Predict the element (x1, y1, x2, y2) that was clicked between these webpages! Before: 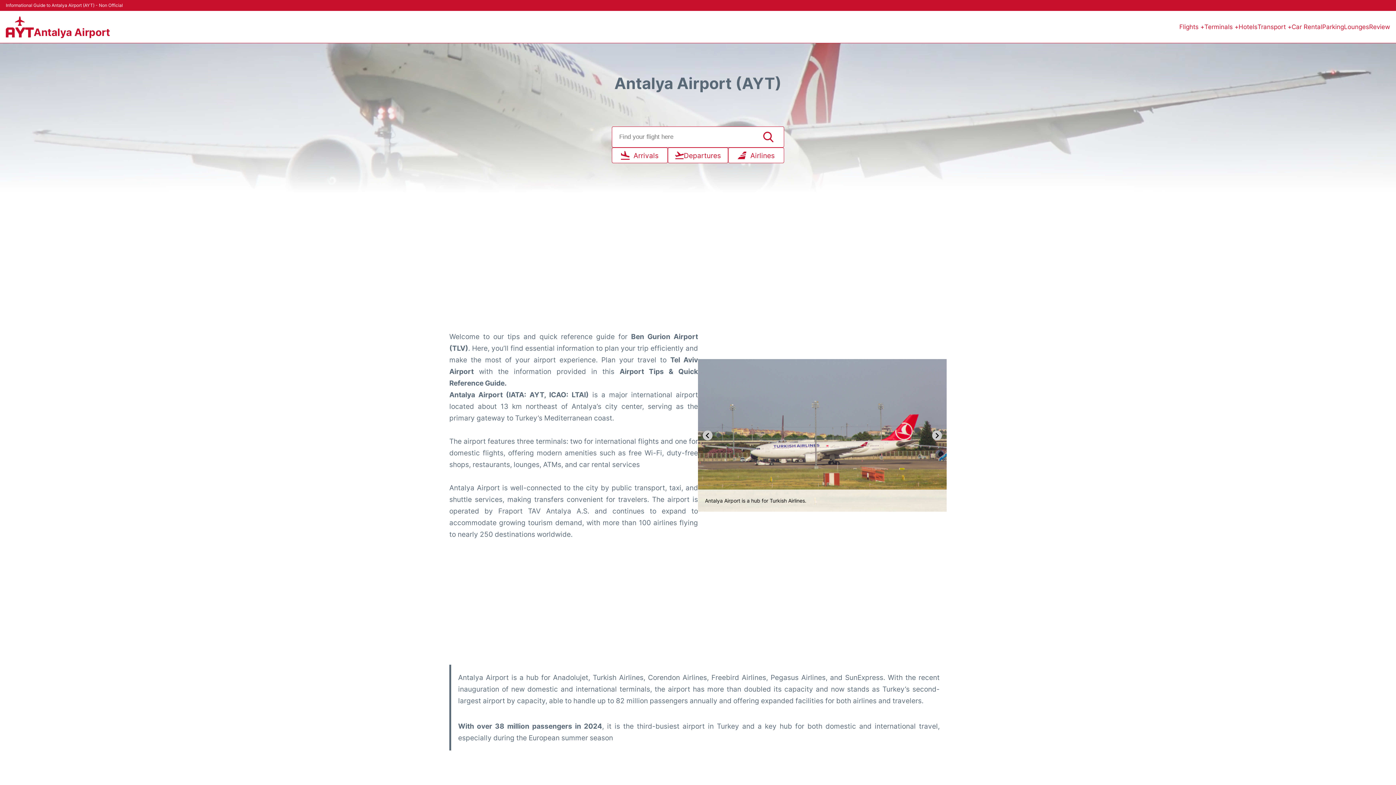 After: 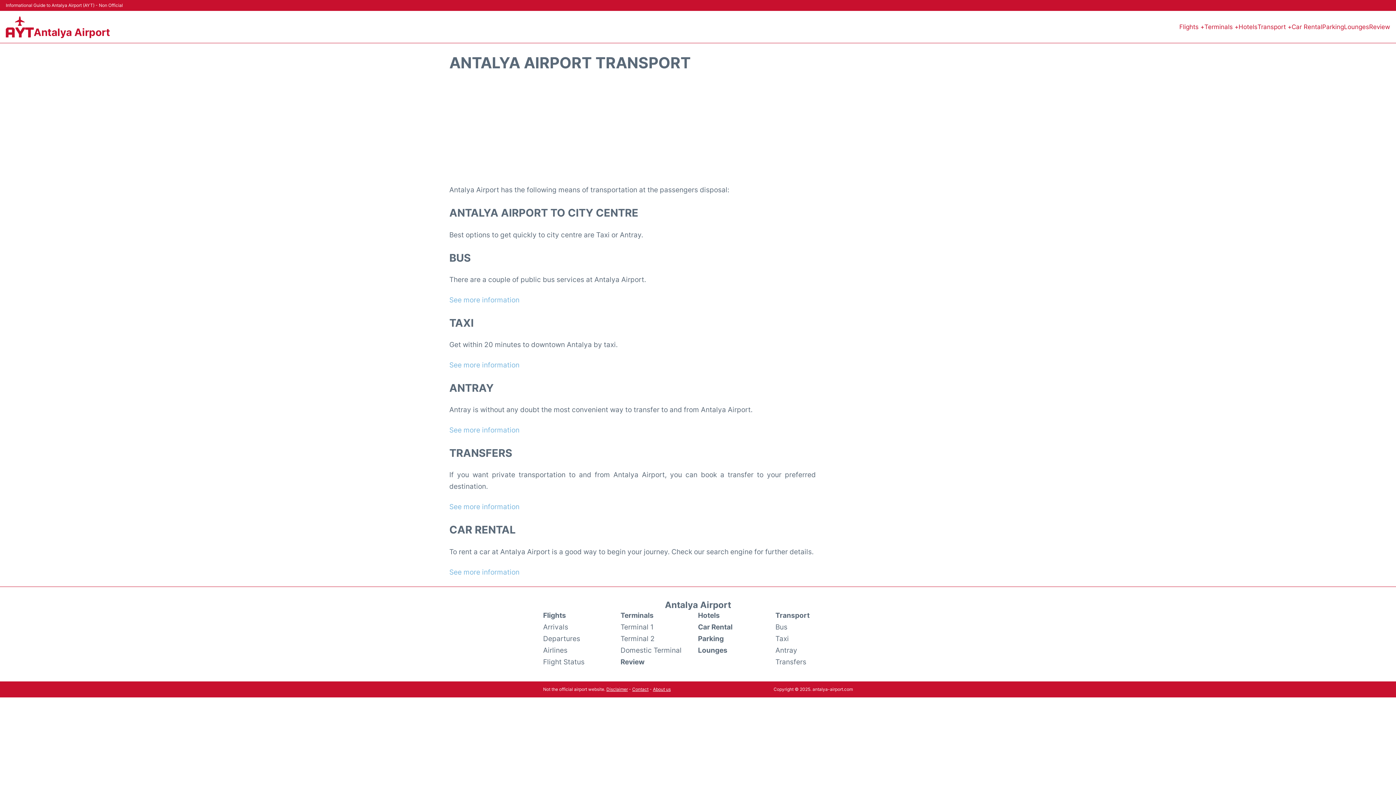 Action: label: Transport + bbox: (1257, 21, 1292, 32)